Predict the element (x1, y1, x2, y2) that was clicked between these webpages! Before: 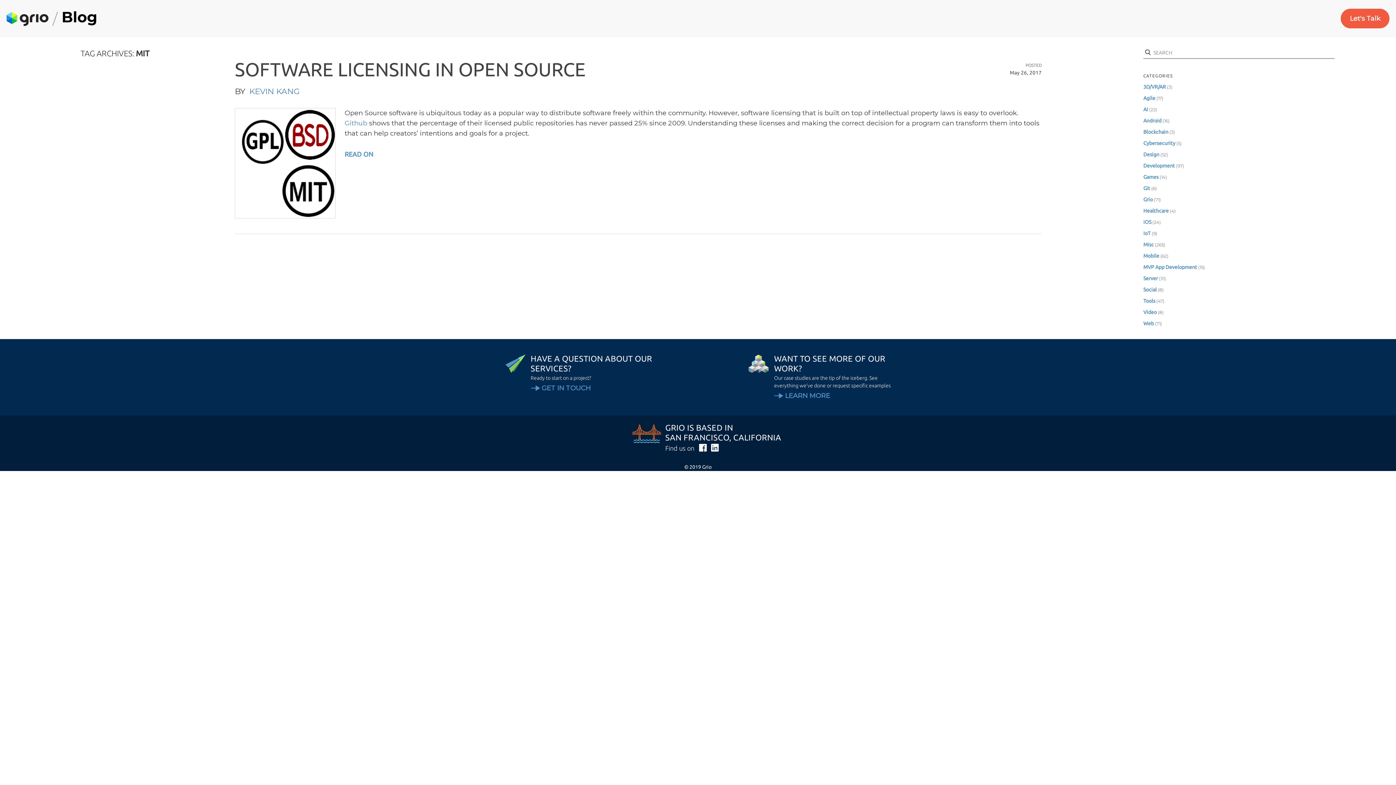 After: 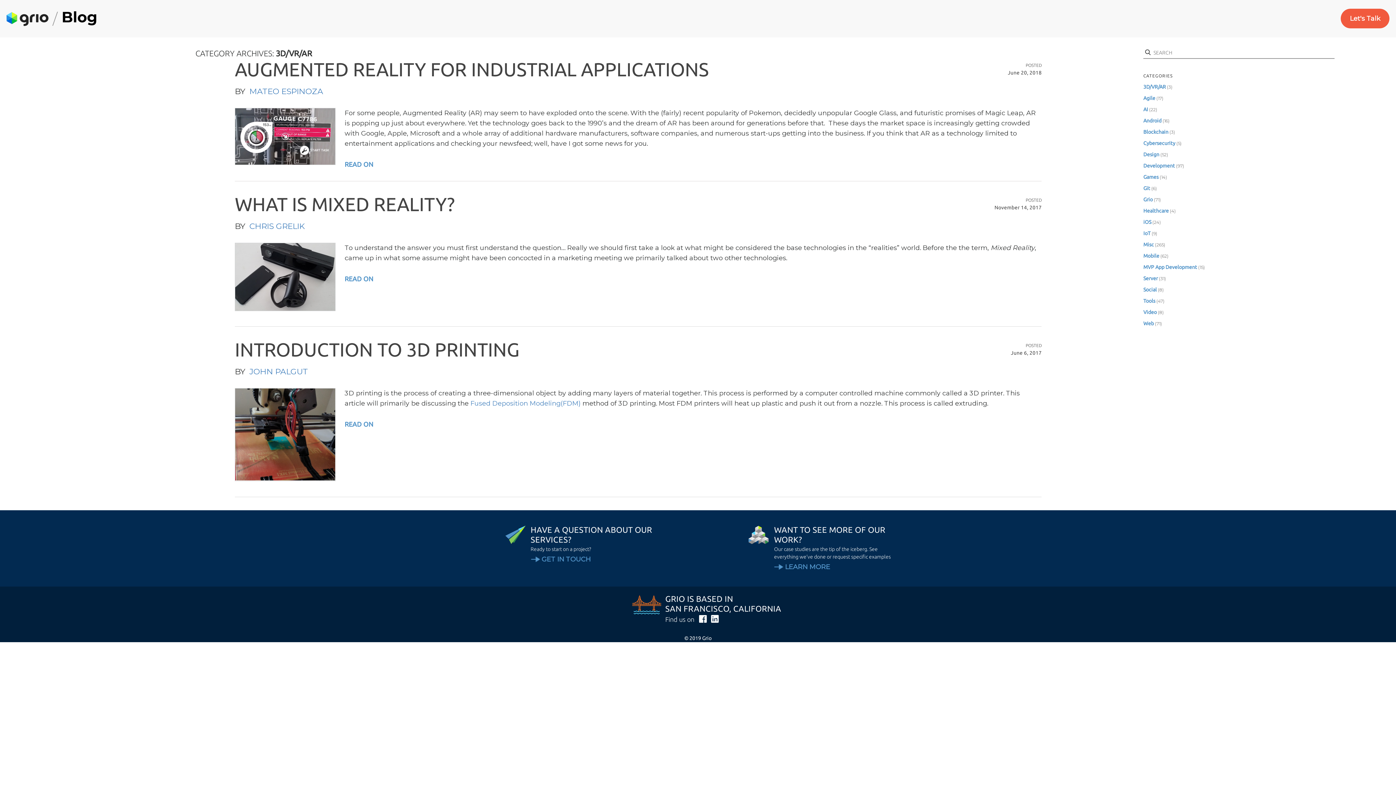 Action: bbox: (1143, 84, 1166, 89) label: 3D/VR/AR